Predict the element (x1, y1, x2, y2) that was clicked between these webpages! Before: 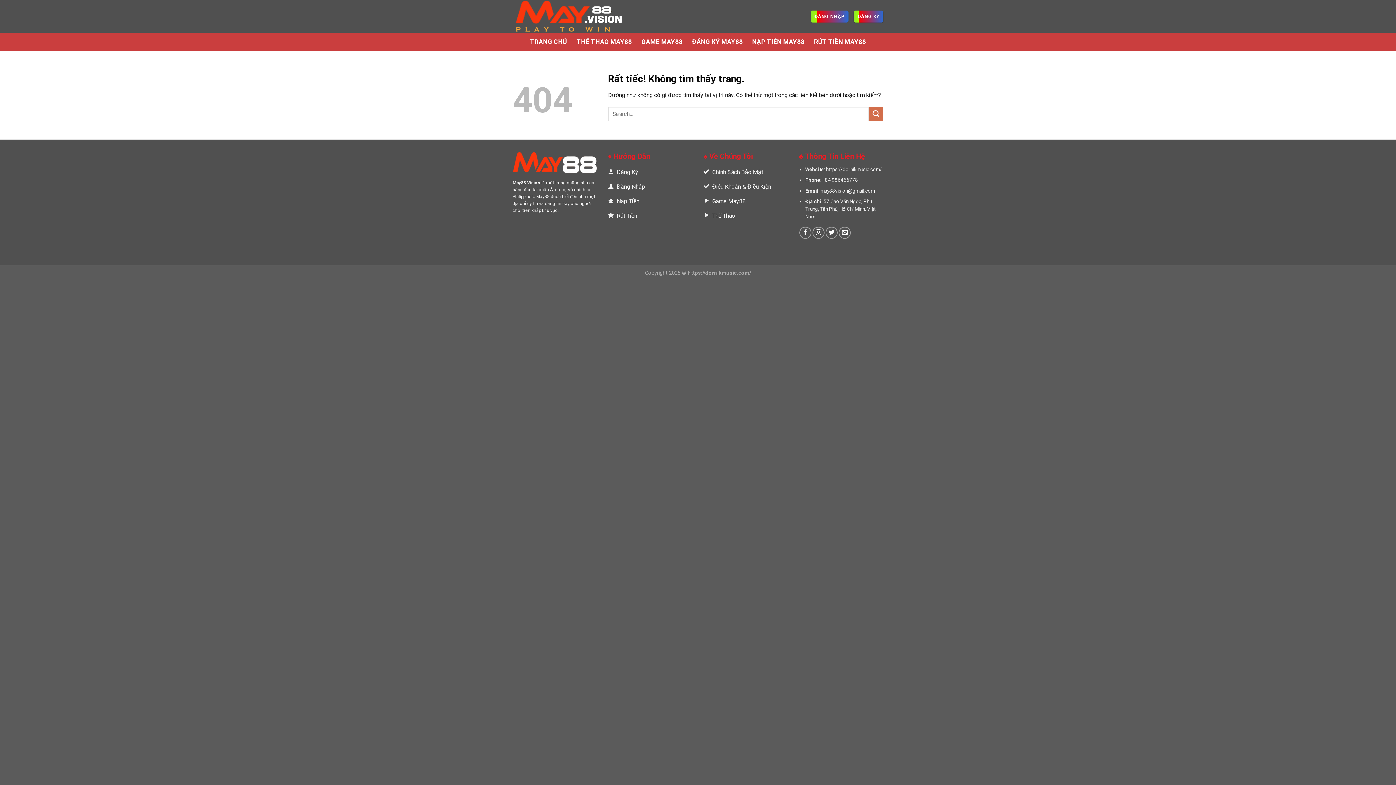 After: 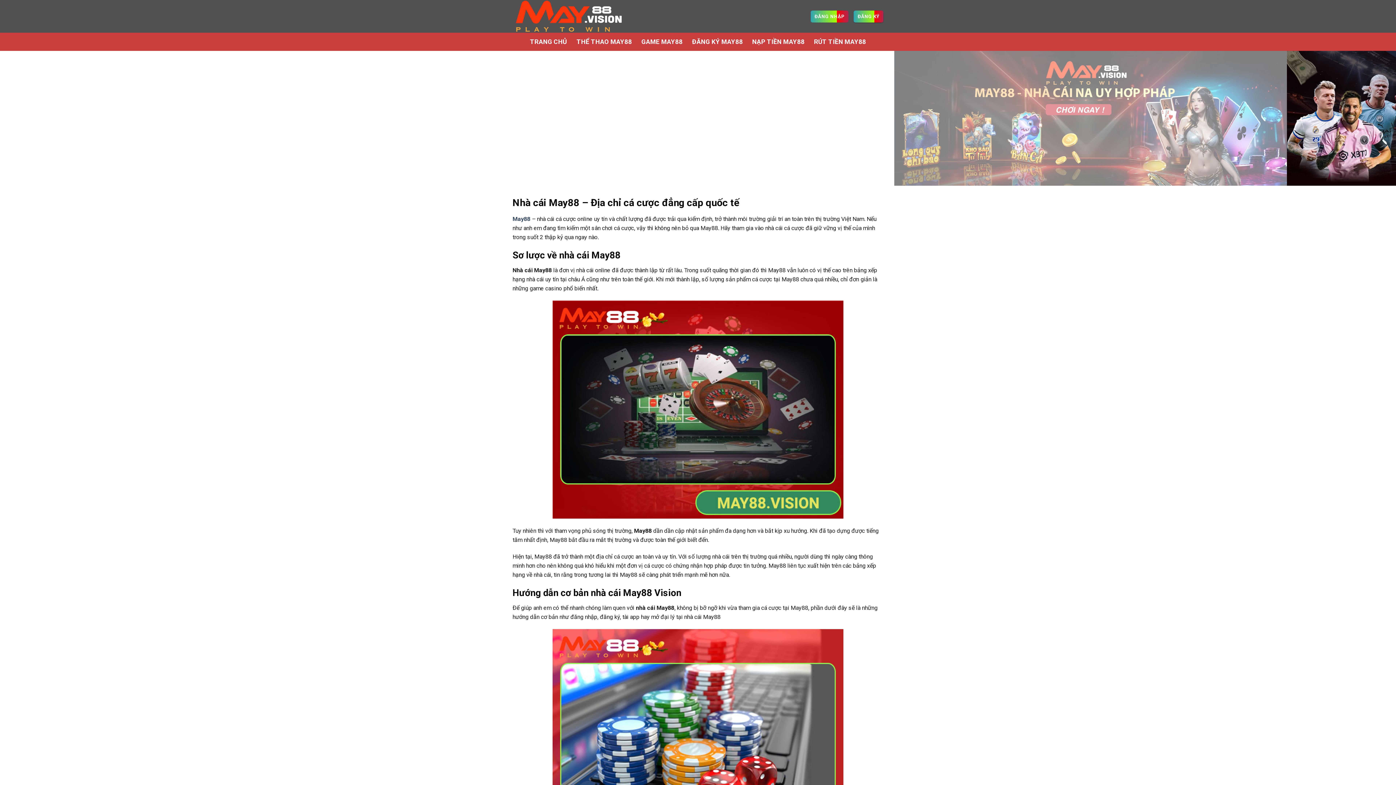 Action: bbox: (512, 180, 540, 185) label: May88 Vision